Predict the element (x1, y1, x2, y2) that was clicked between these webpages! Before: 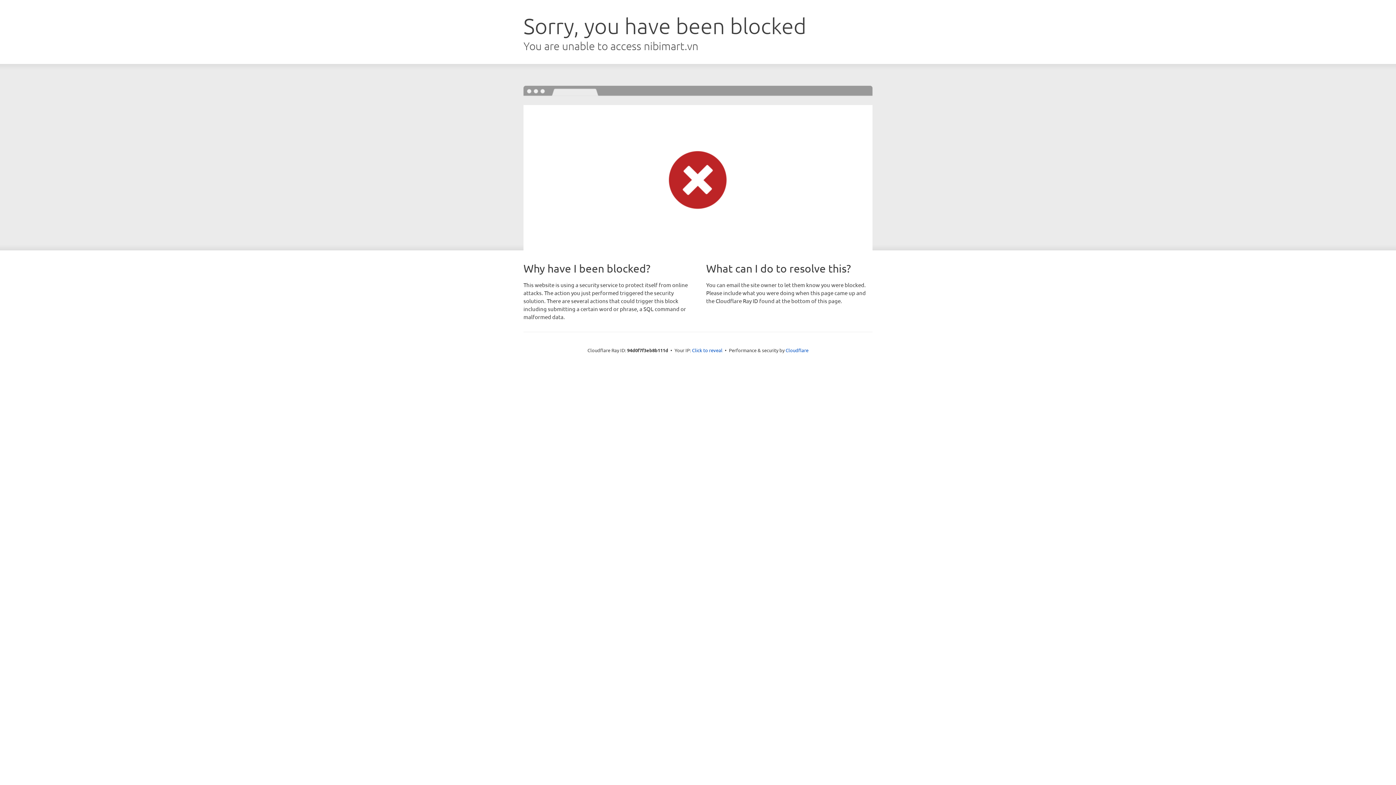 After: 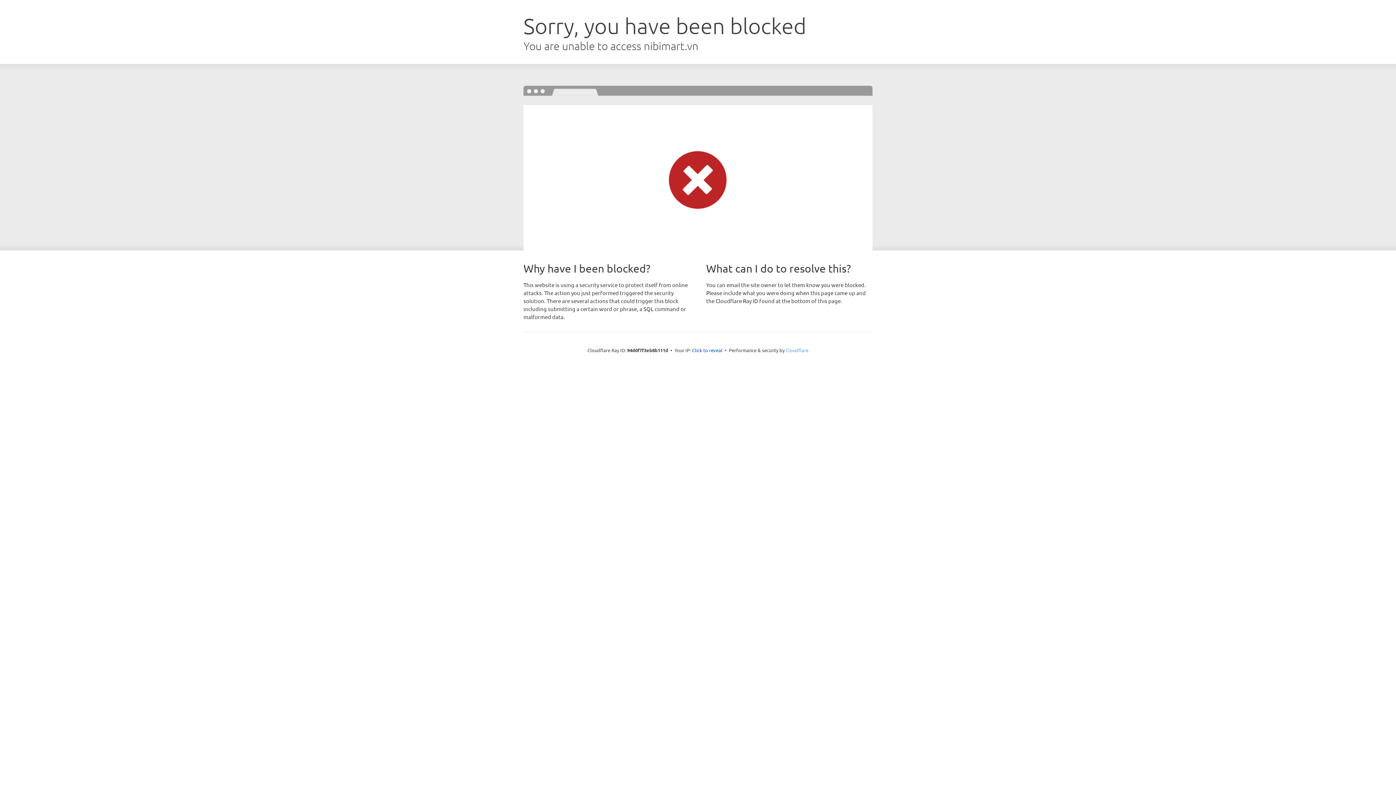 Action: label: Cloudflare bbox: (785, 347, 808, 353)